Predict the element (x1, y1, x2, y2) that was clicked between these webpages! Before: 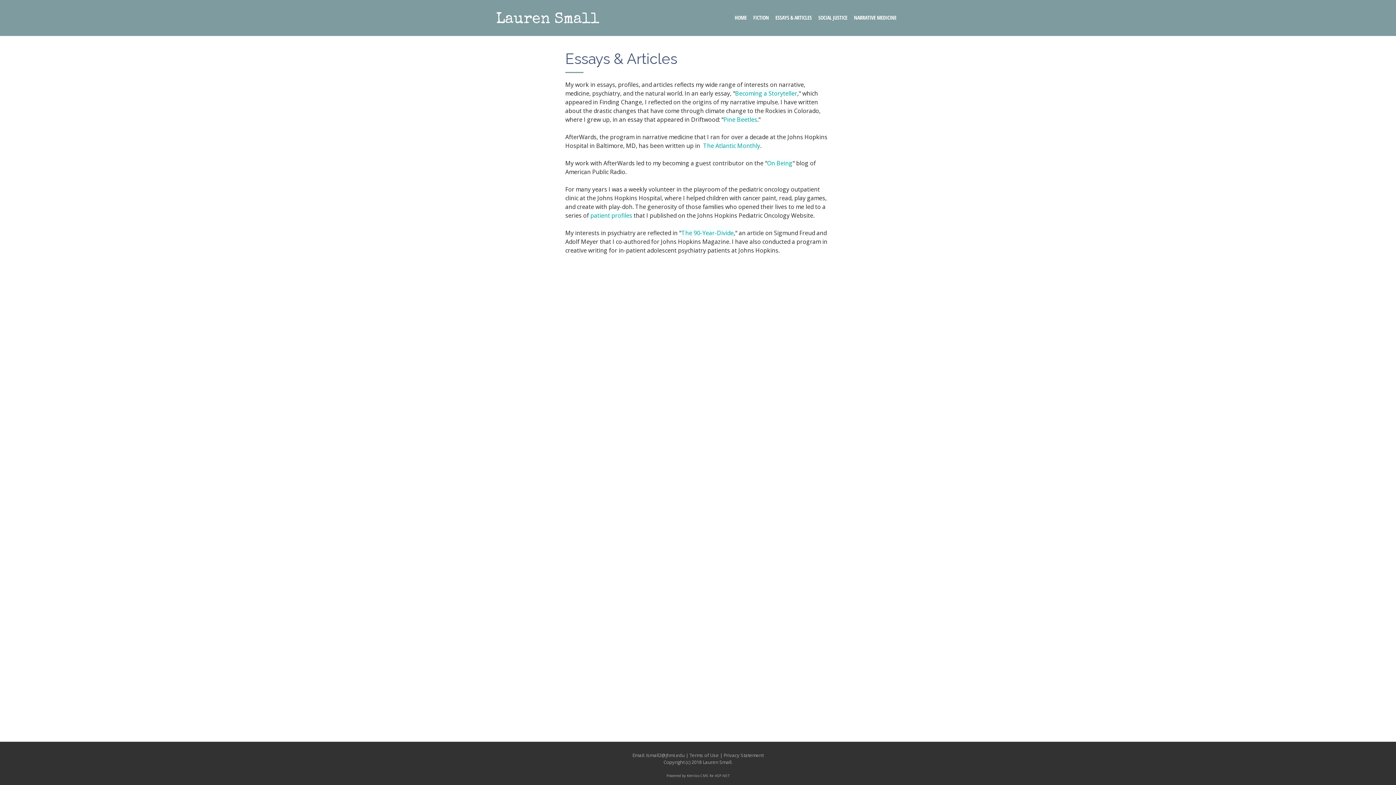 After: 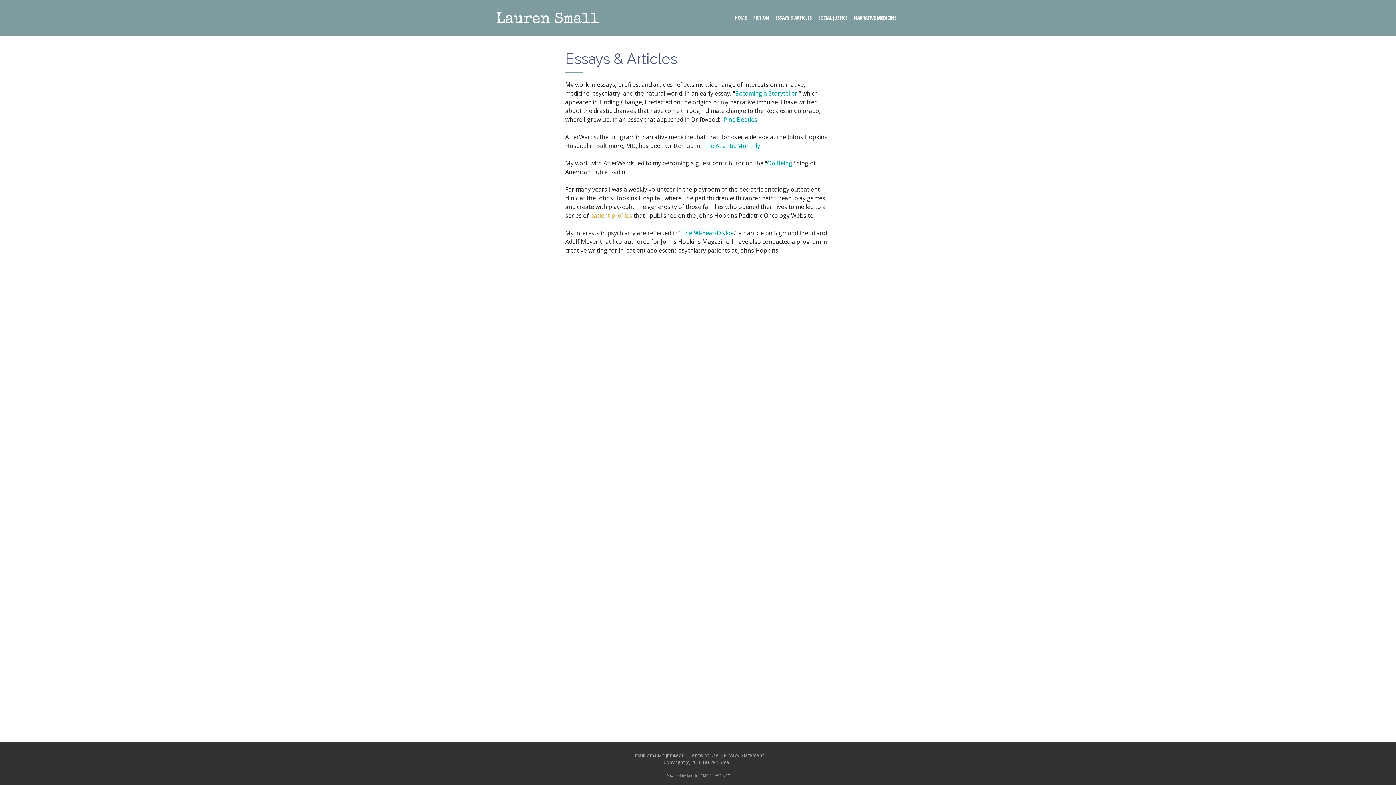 Action: bbox: (590, 211, 632, 219) label: patient profiles